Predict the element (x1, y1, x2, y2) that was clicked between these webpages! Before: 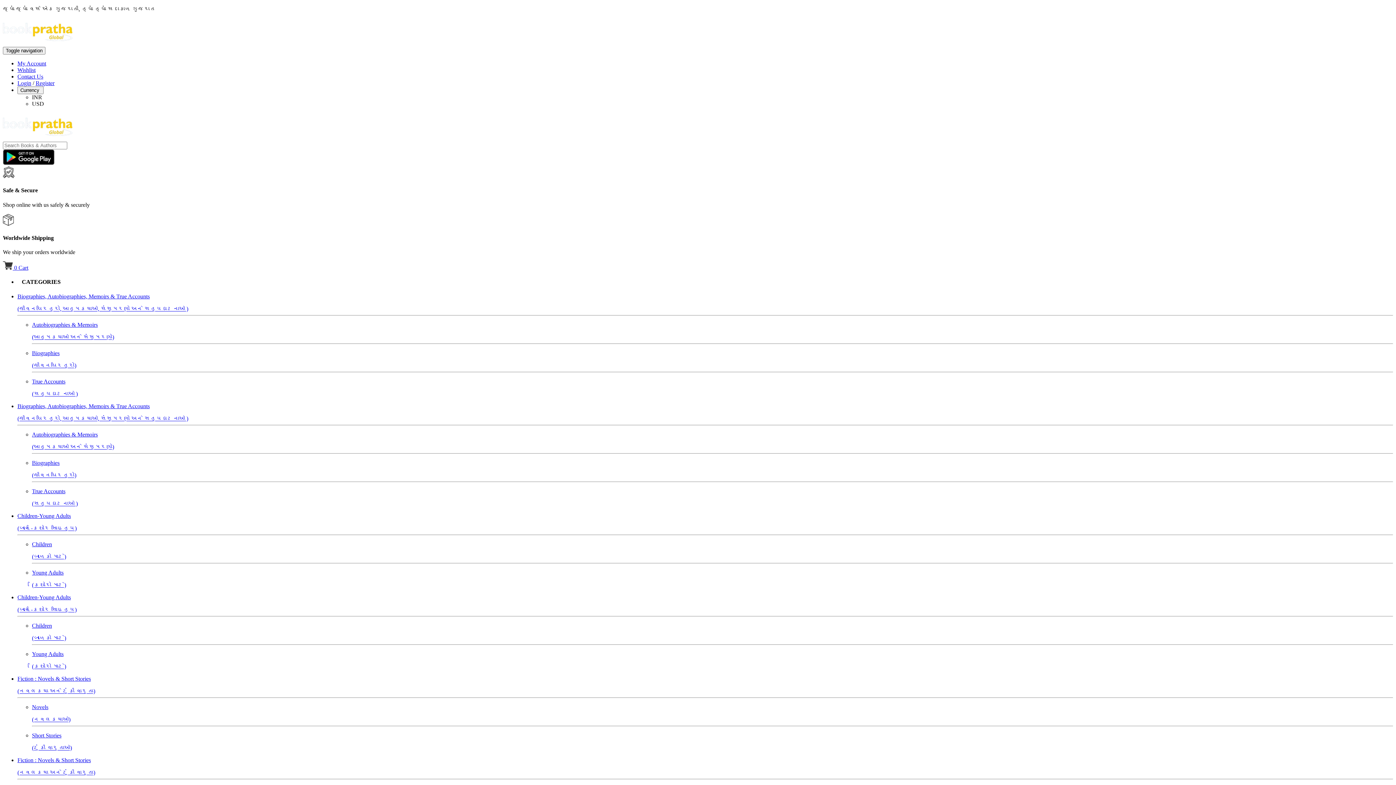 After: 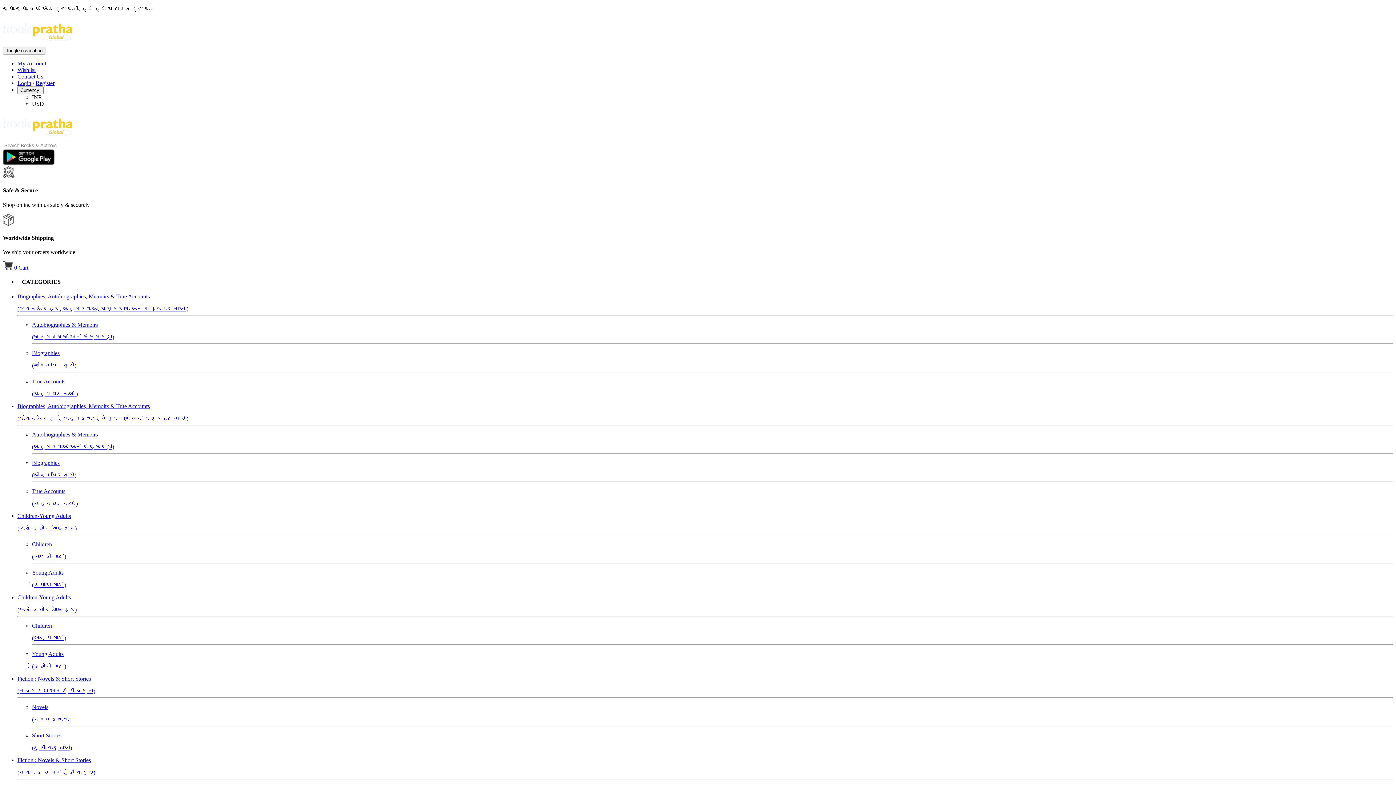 Action: bbox: (2, 135, 72, 141)